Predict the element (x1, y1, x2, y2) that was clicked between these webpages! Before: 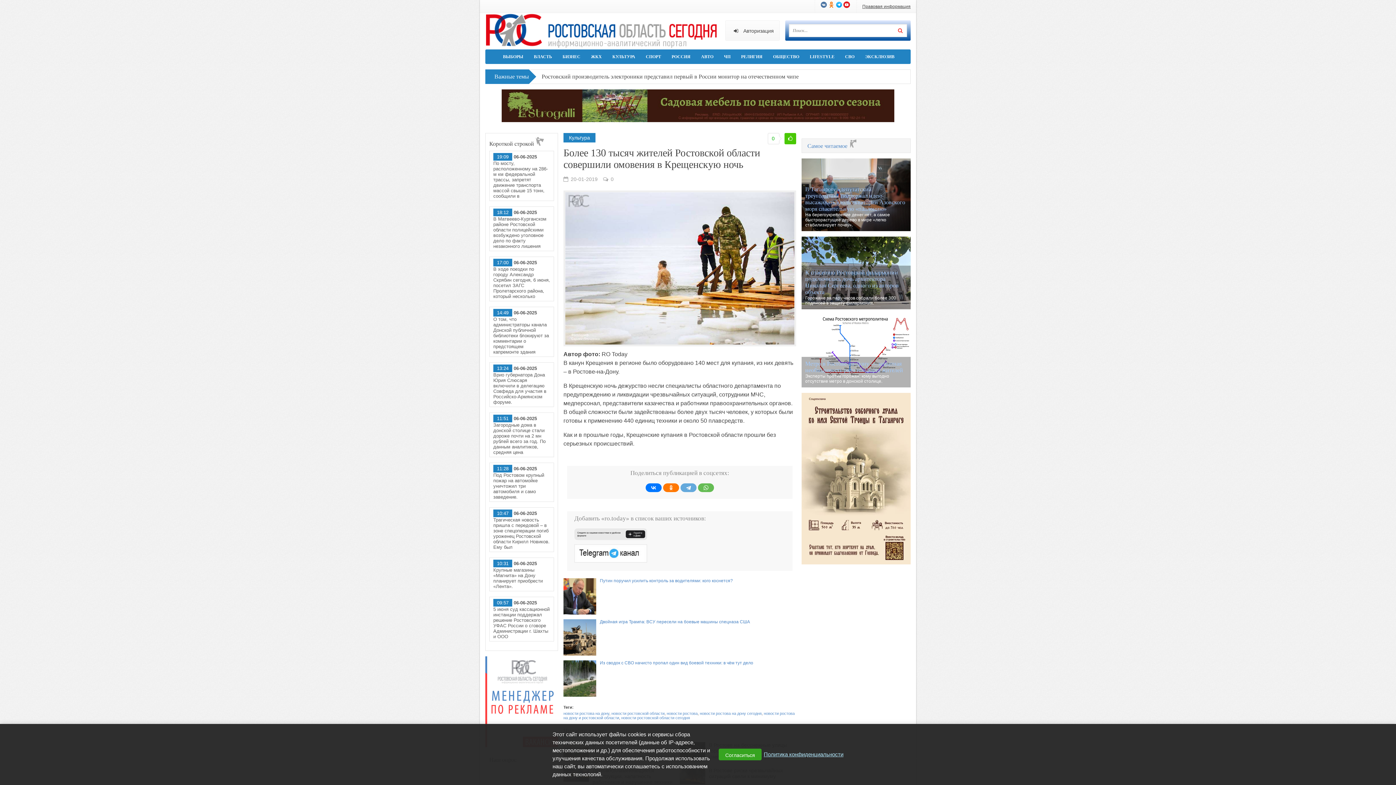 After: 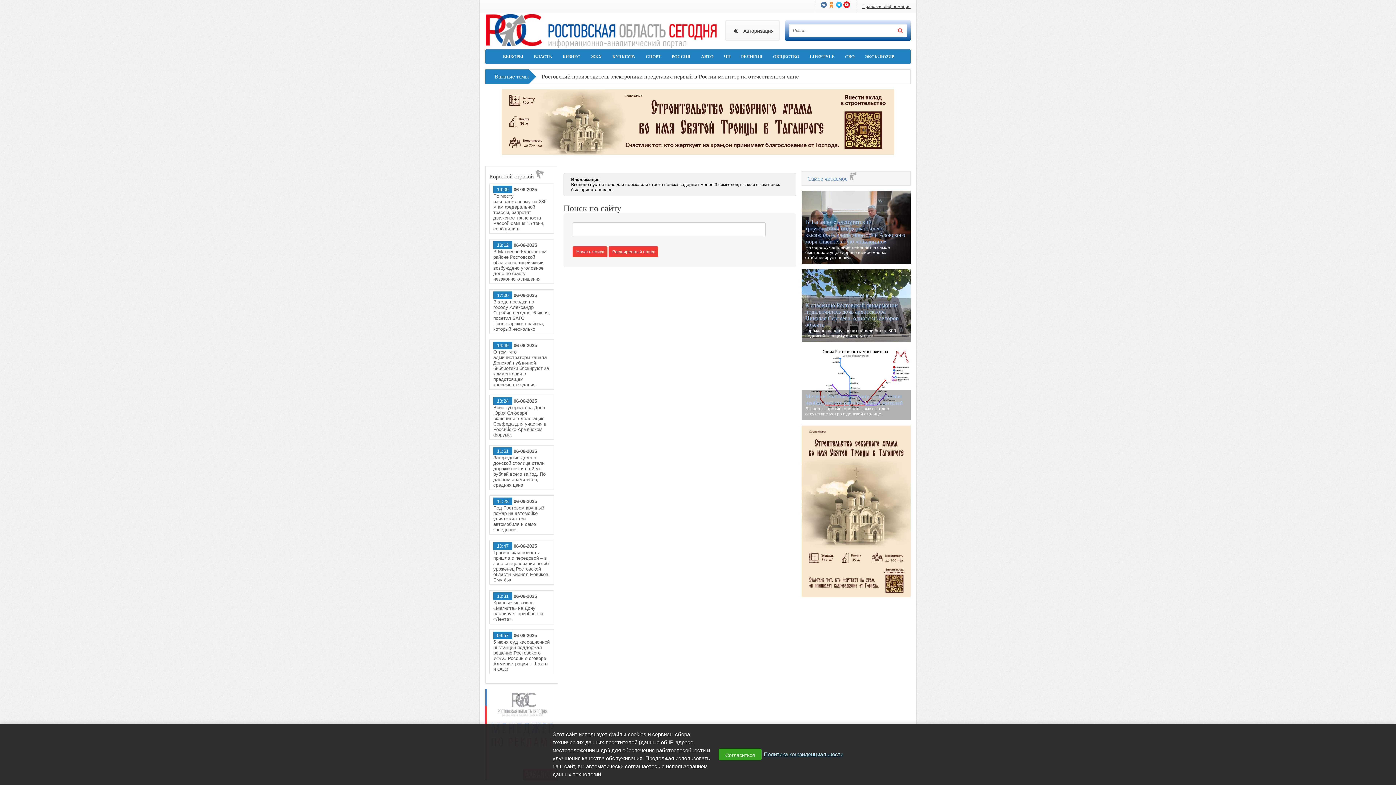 Action: bbox: (898, 24, 902, 36)